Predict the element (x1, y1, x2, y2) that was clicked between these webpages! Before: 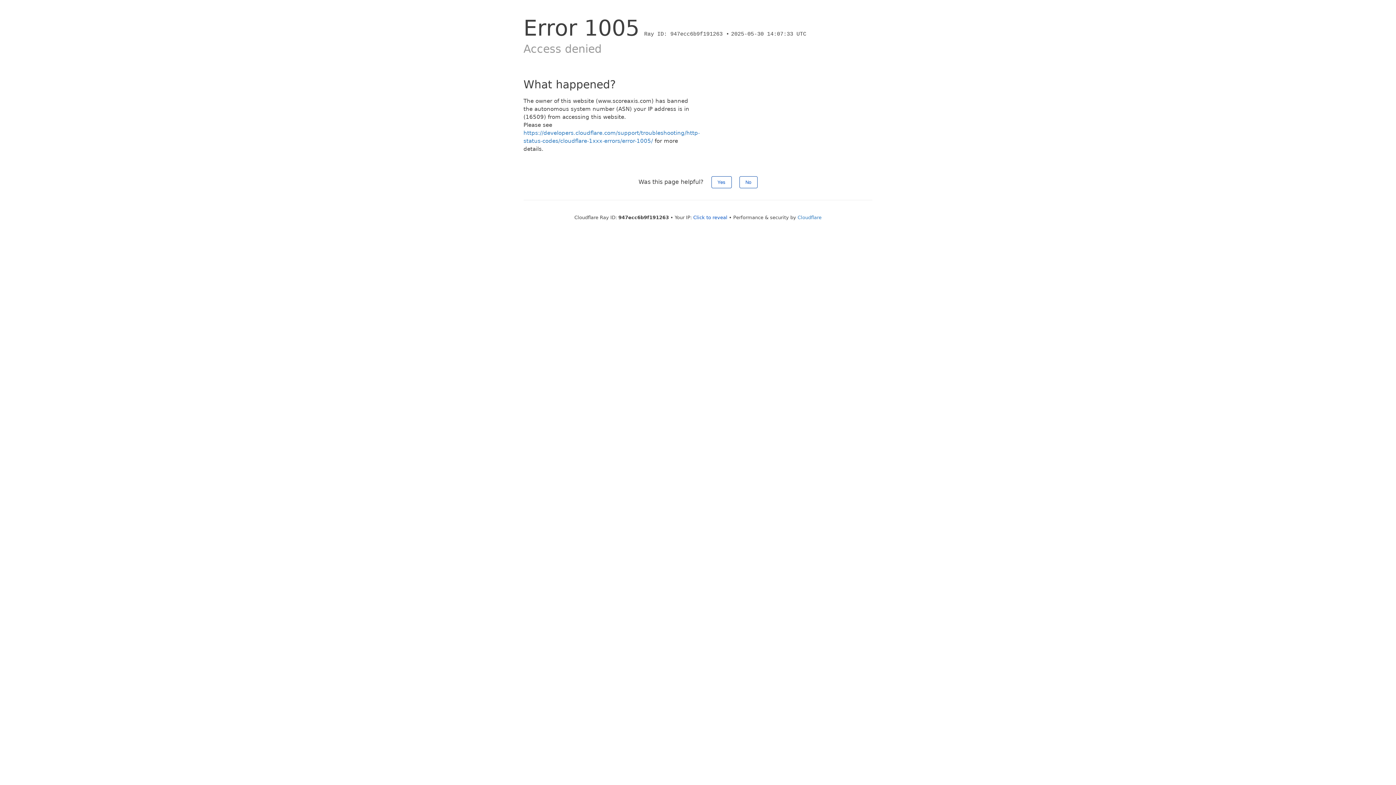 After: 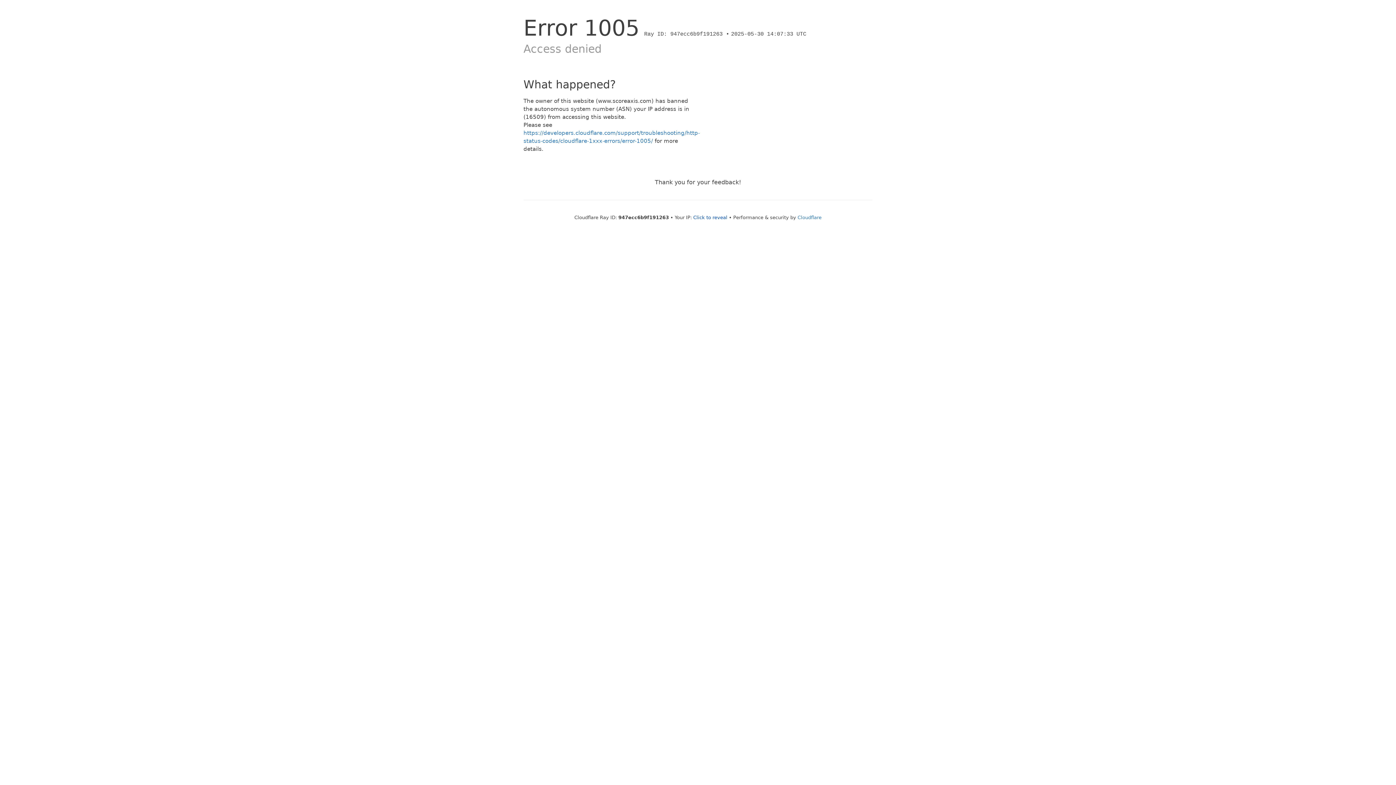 Action: label: Yes bbox: (711, 176, 731, 188)